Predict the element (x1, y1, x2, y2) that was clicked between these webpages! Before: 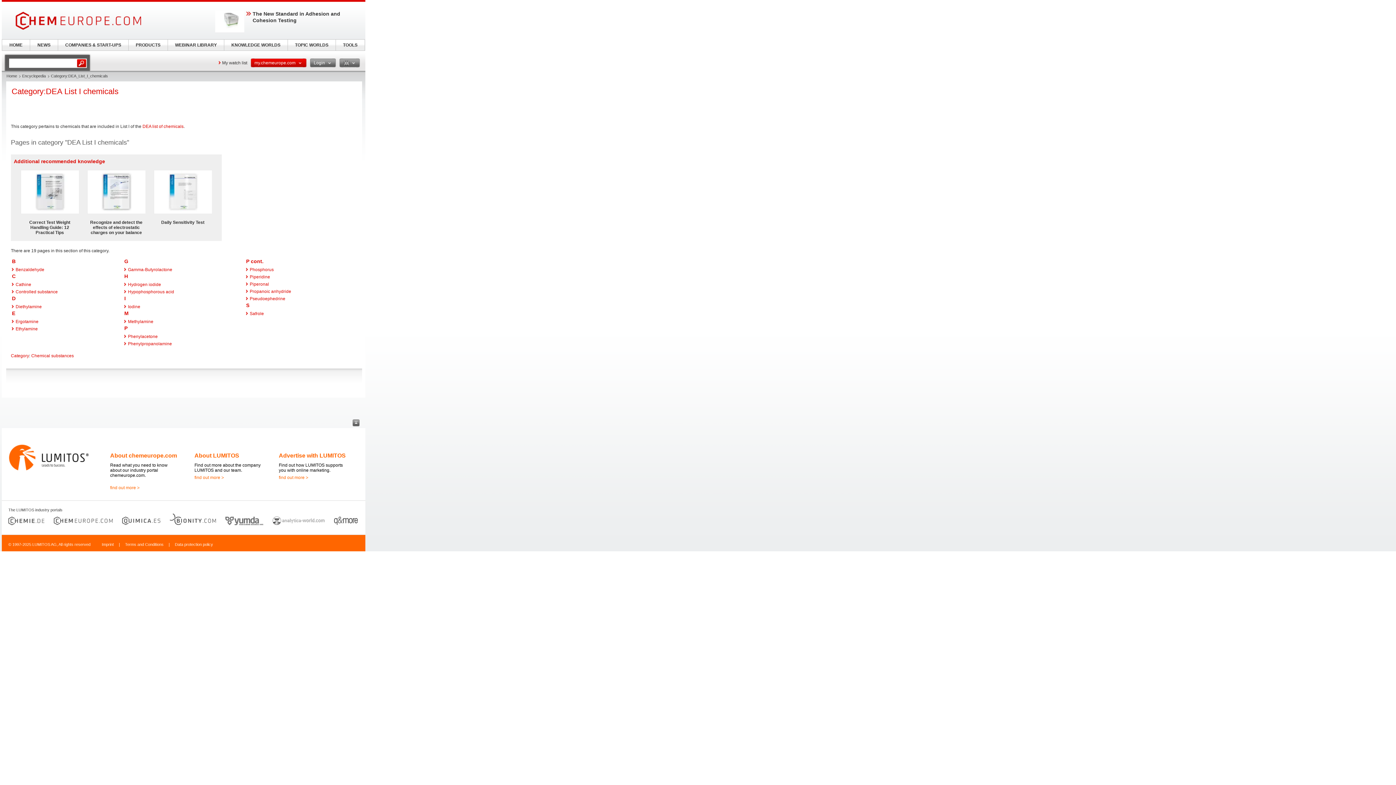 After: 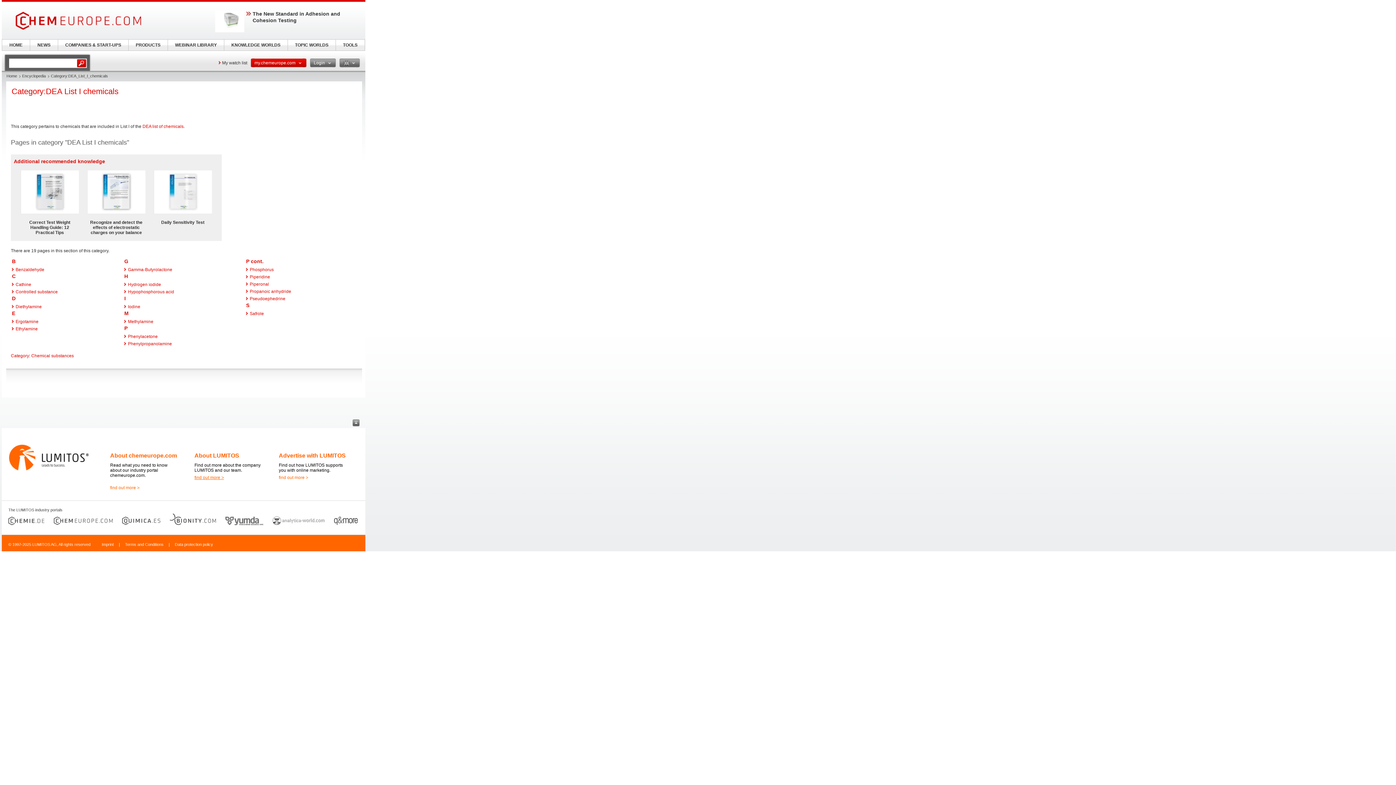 Action: label: find out more > bbox: (194, 475, 224, 480)